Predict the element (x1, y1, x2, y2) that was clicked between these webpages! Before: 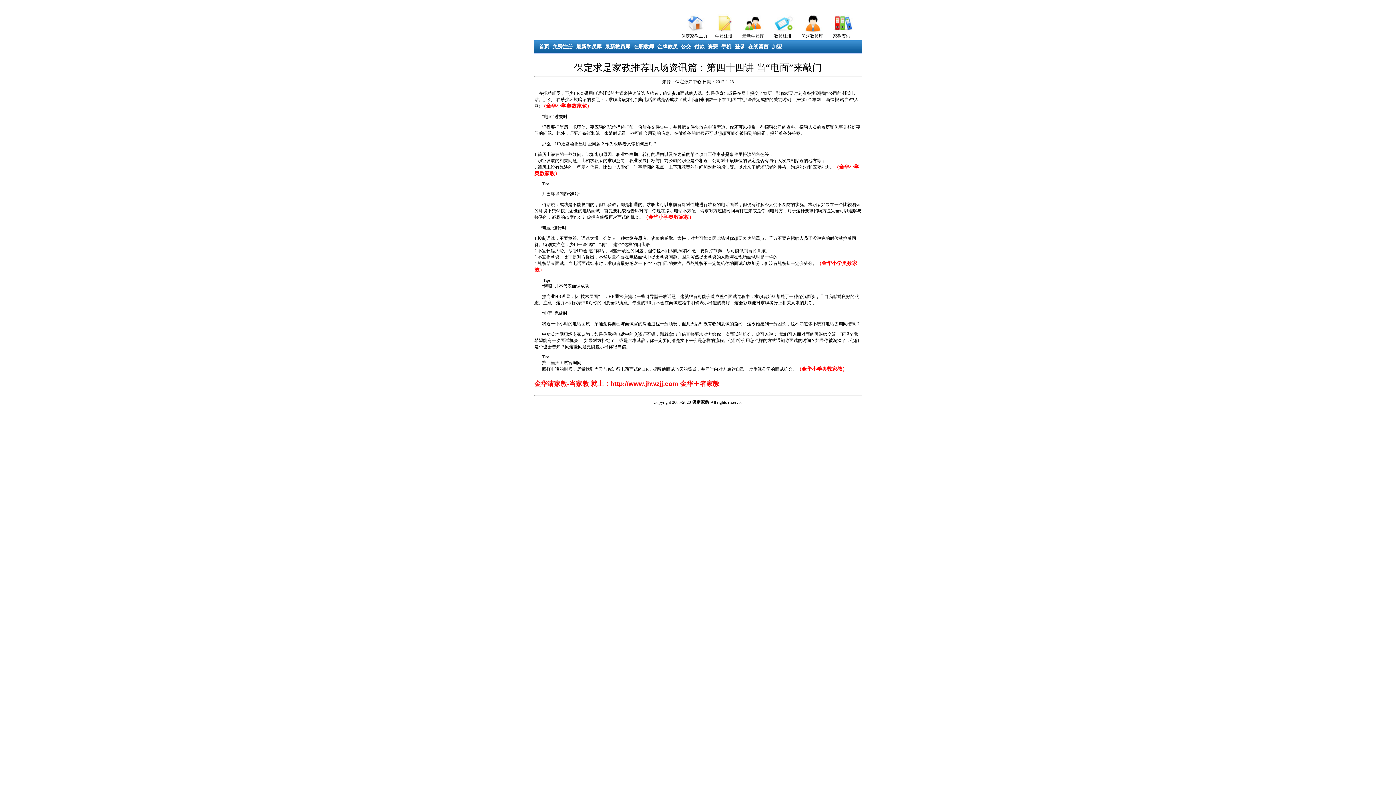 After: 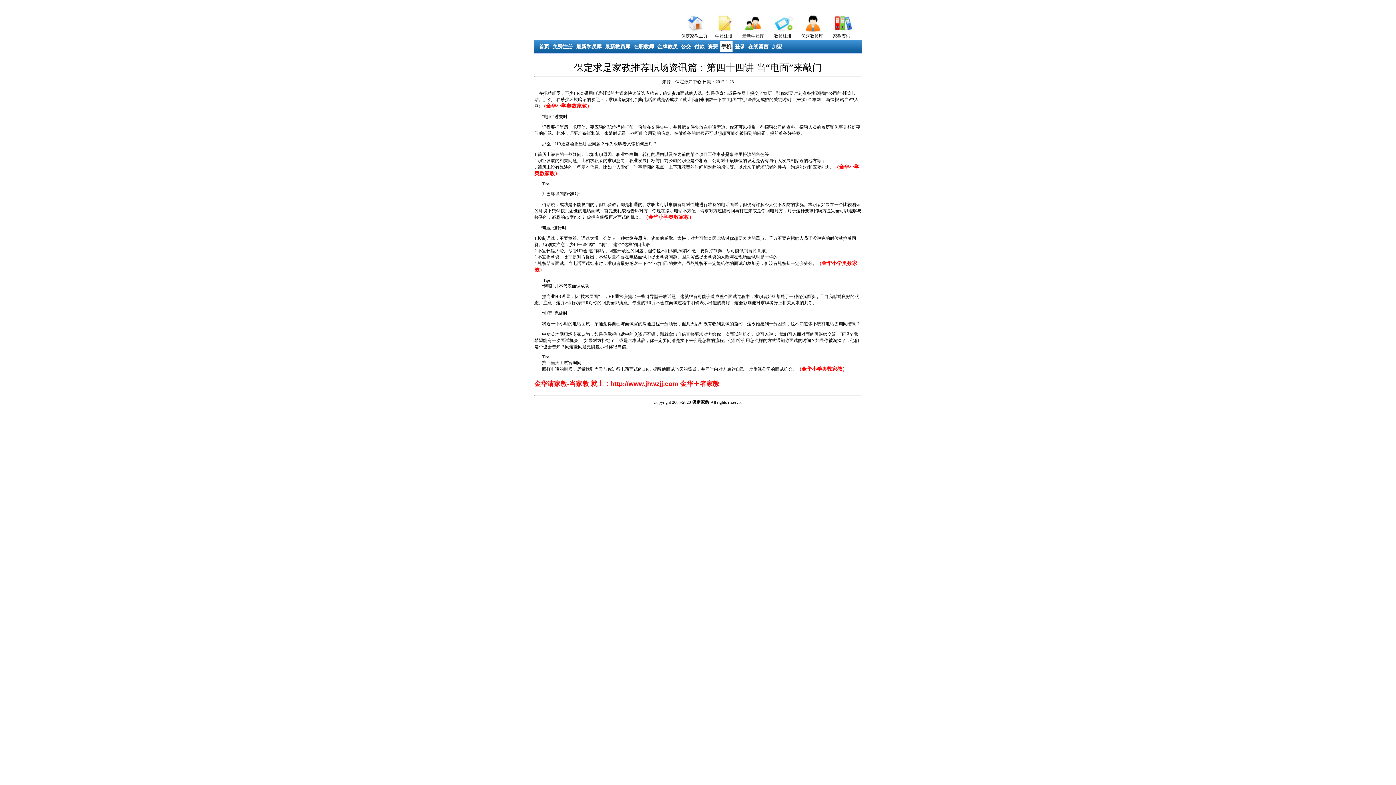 Action: label: 手机 bbox: (720, 41, 732, 51)